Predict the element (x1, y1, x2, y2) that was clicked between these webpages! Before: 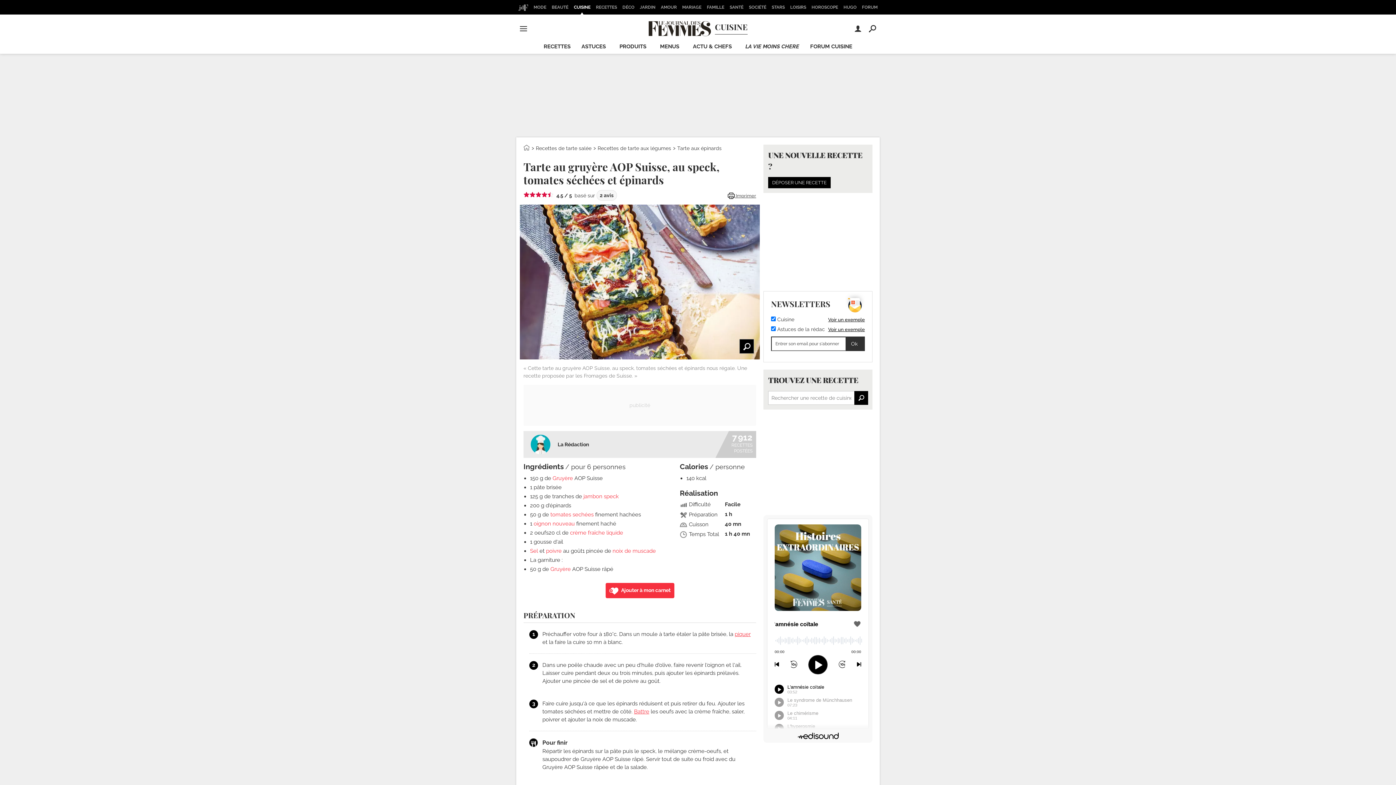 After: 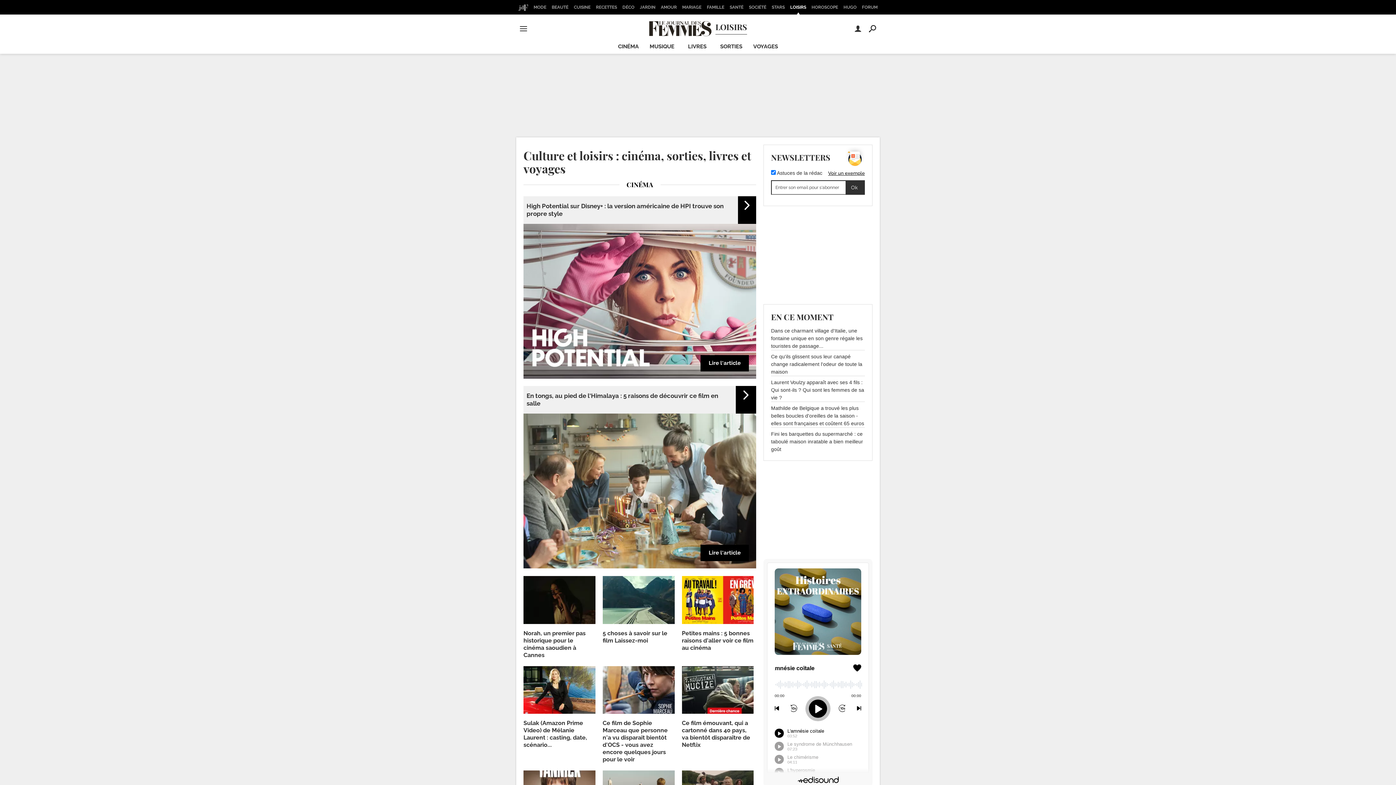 Action: label: LOISIRS bbox: (788, 0, 808, 14)